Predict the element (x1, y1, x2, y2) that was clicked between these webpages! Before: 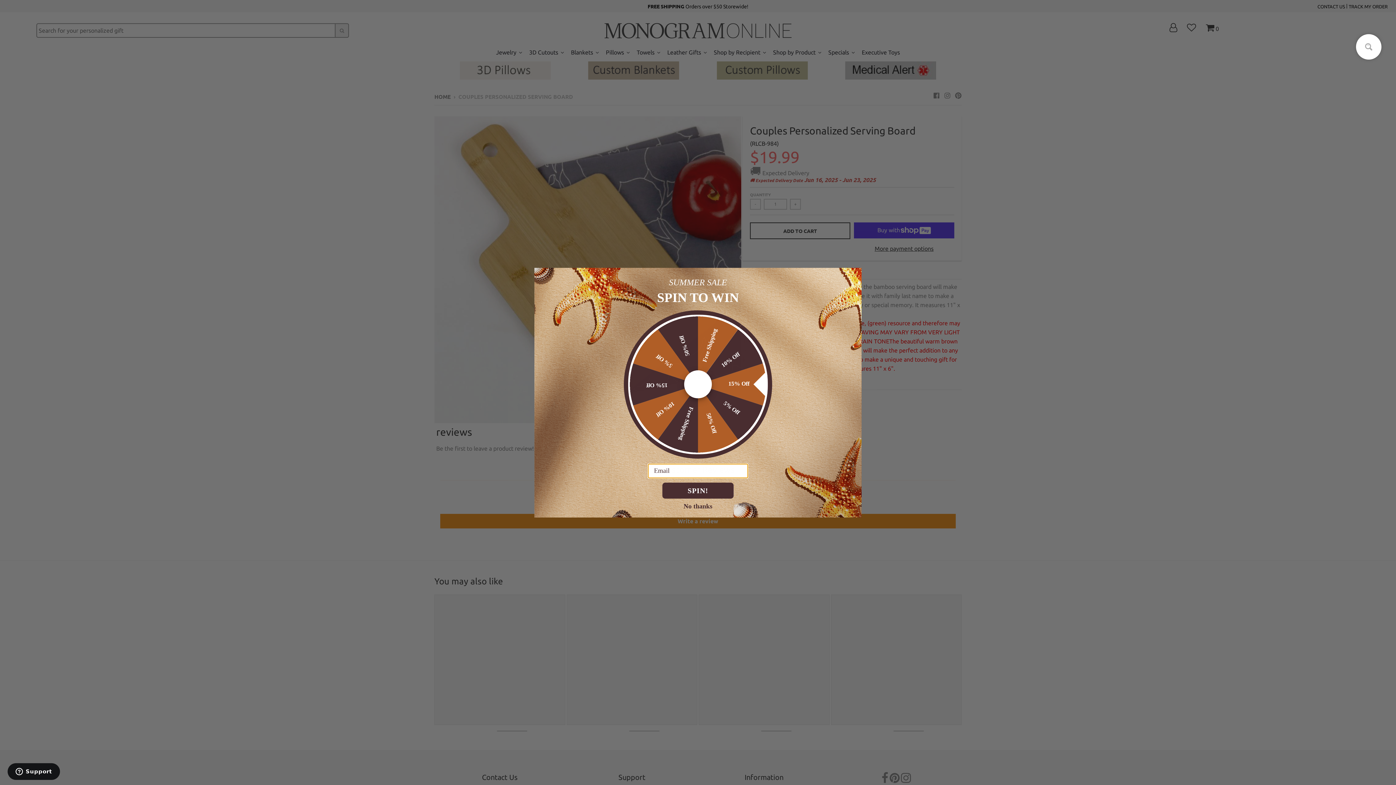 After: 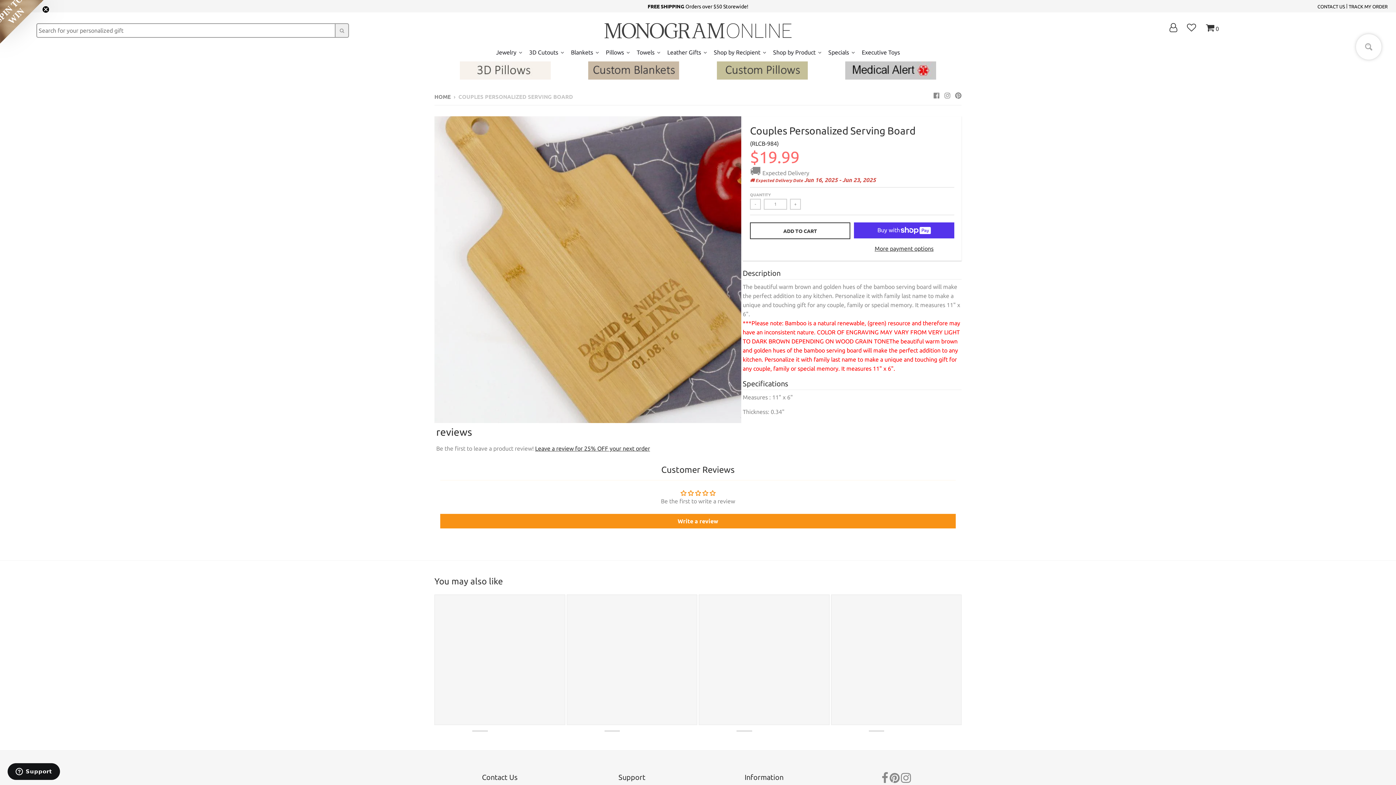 Action: label: Close dialog bbox: (537, 295, 549, 307)